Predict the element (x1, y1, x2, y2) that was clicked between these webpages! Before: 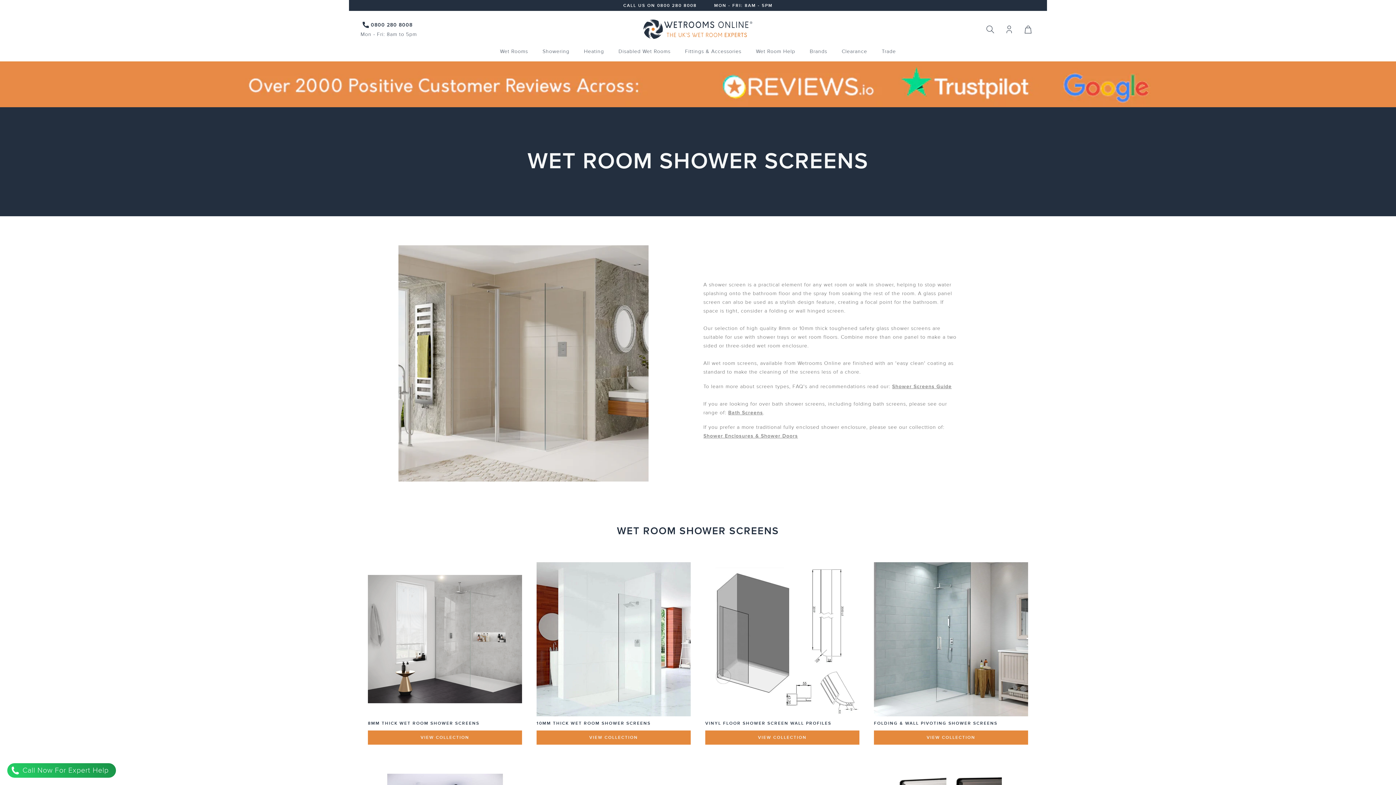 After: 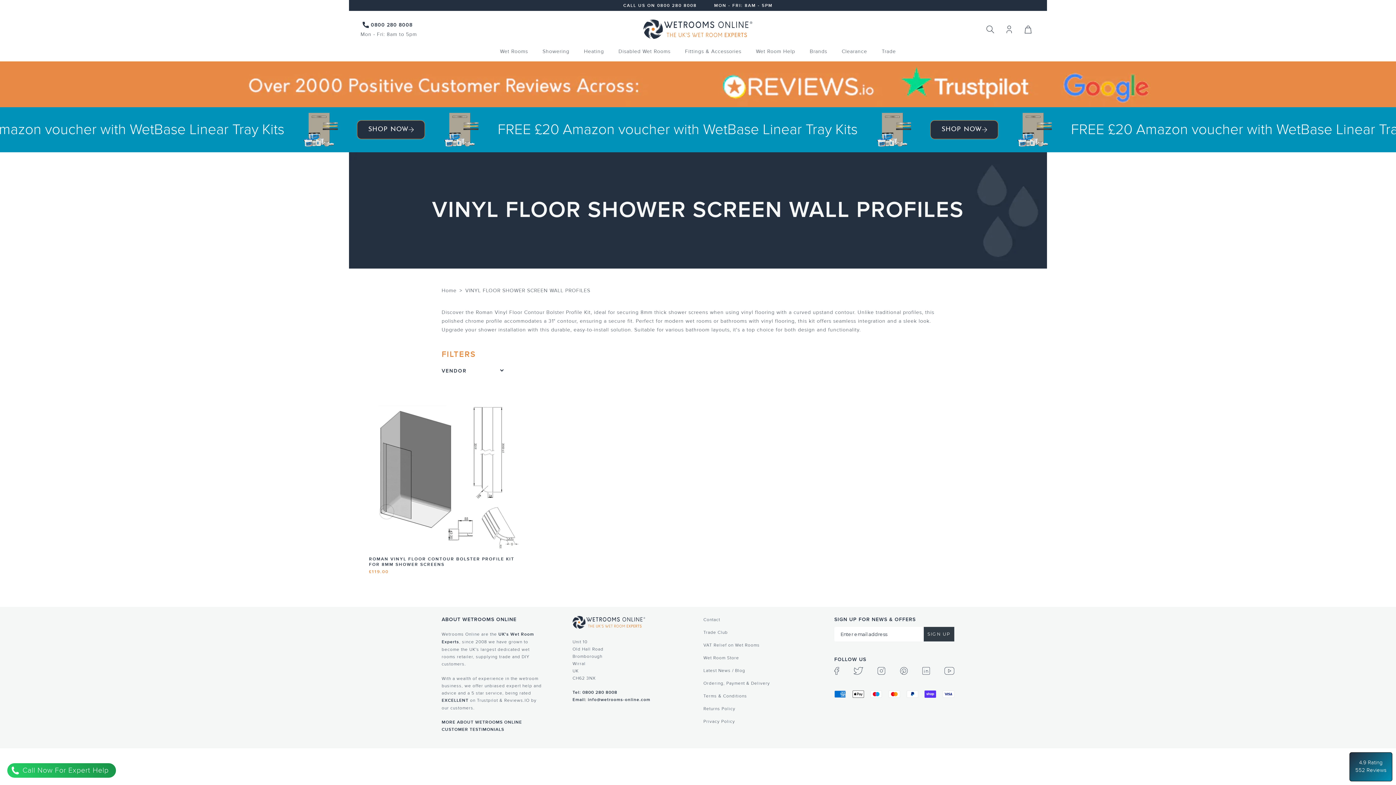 Action: bbox: (705, 562, 859, 716)